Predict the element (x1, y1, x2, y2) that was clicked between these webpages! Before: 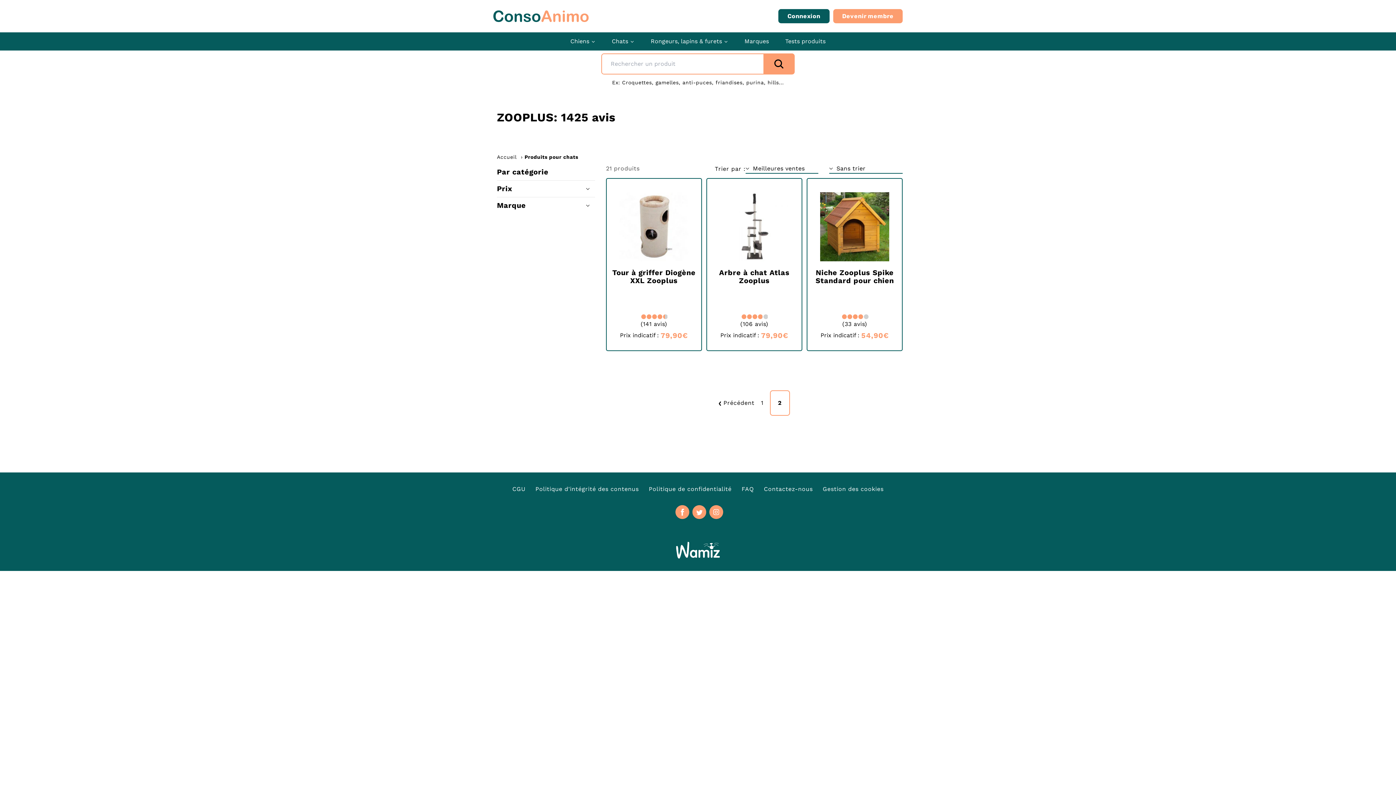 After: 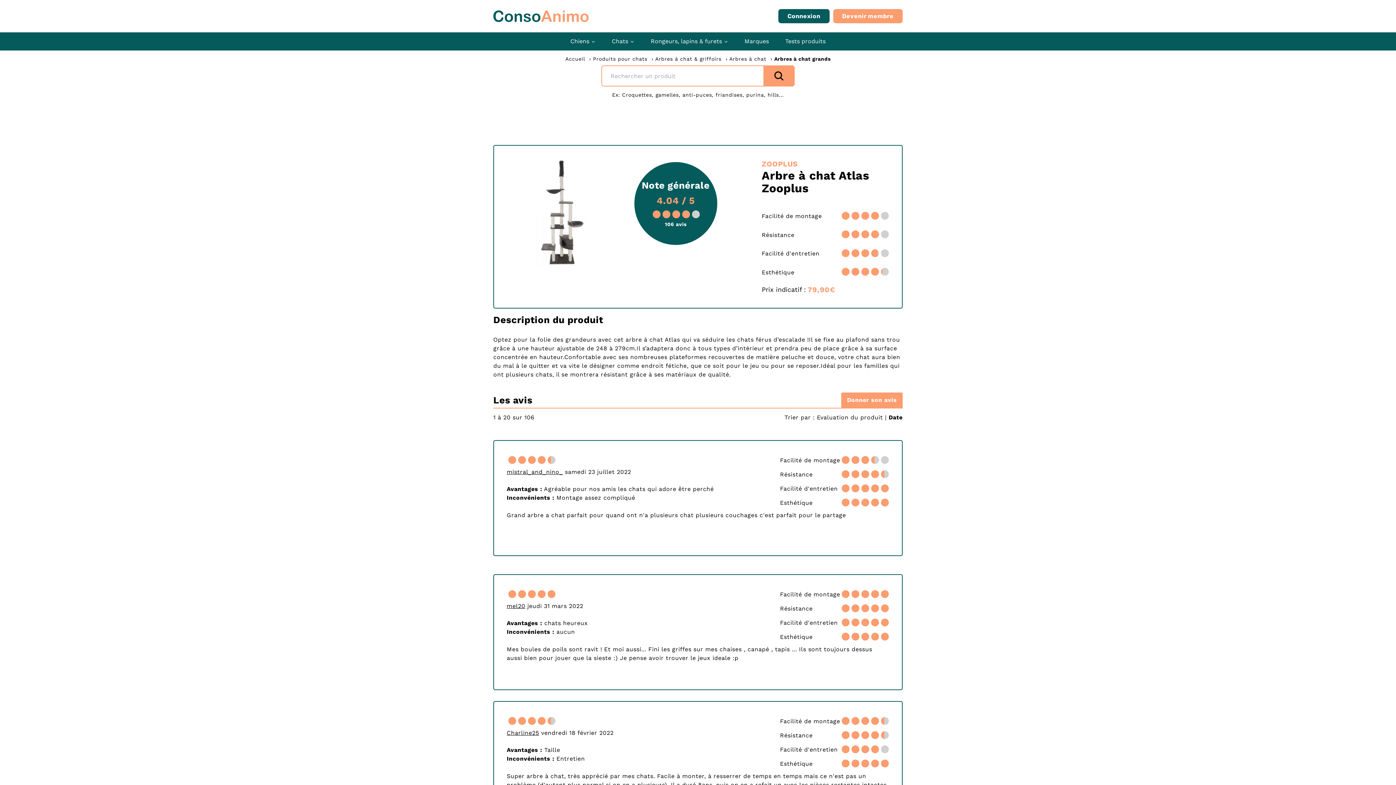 Action: bbox: (711, 268, 797, 284) label: Arbre à chat Atlas Zooplus